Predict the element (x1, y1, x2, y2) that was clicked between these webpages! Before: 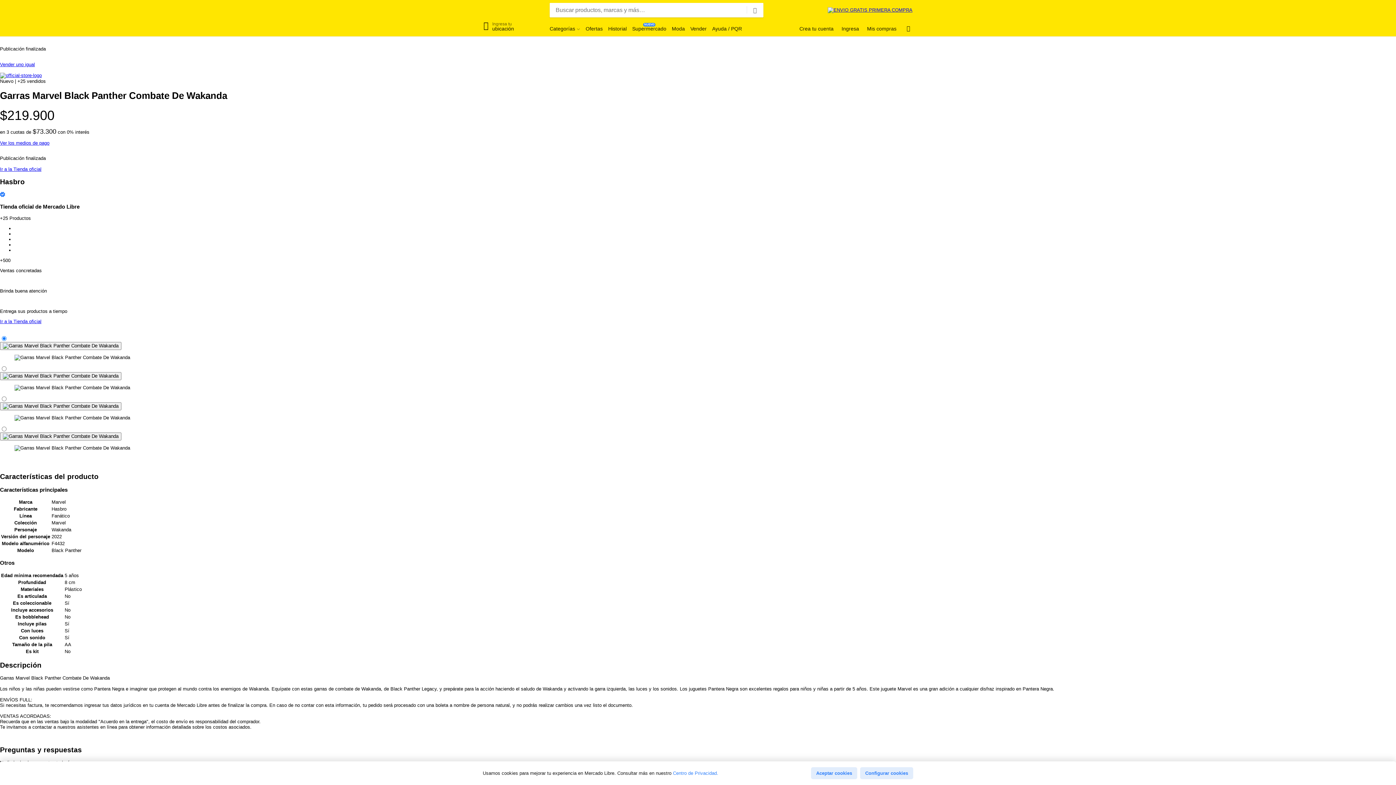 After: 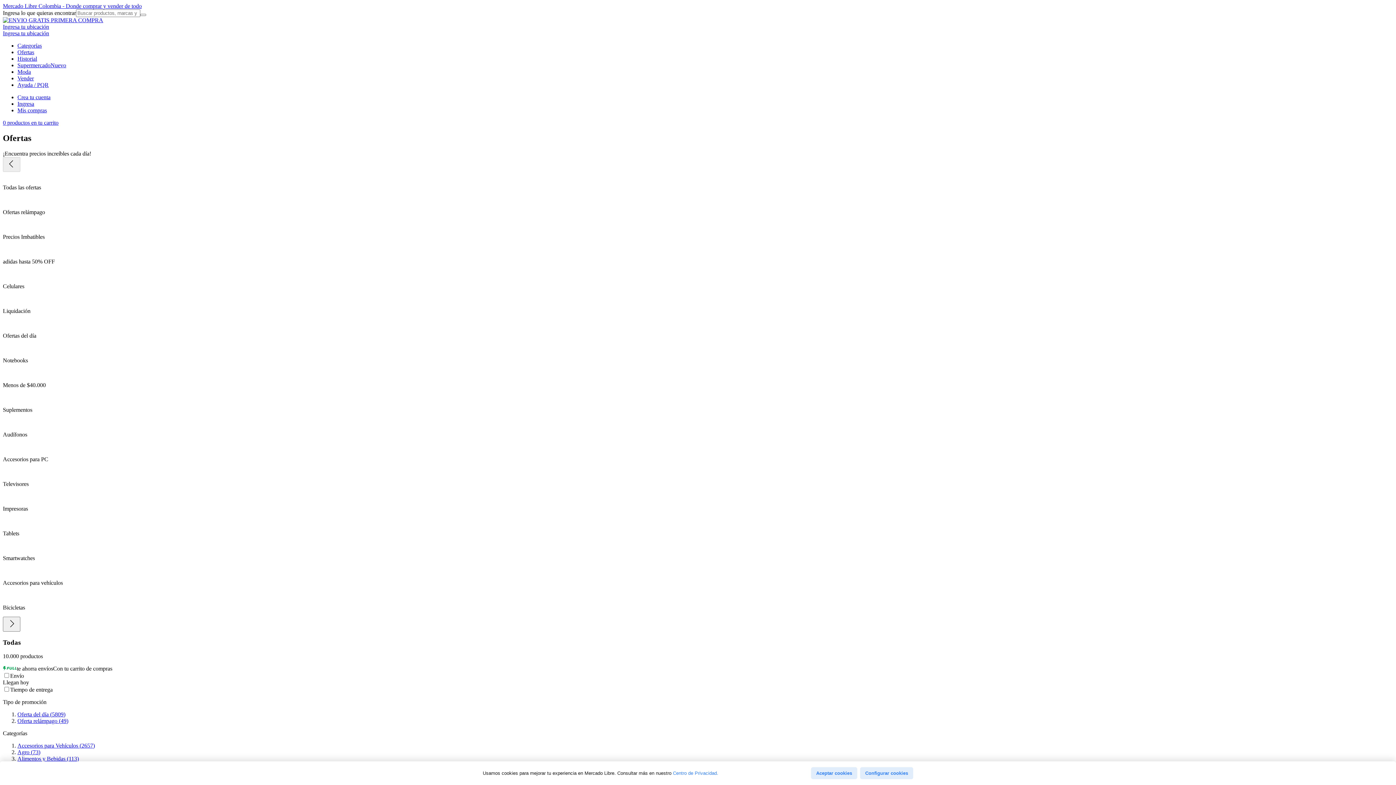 Action: label: Ofertas bbox: (585, 25, 602, 32)